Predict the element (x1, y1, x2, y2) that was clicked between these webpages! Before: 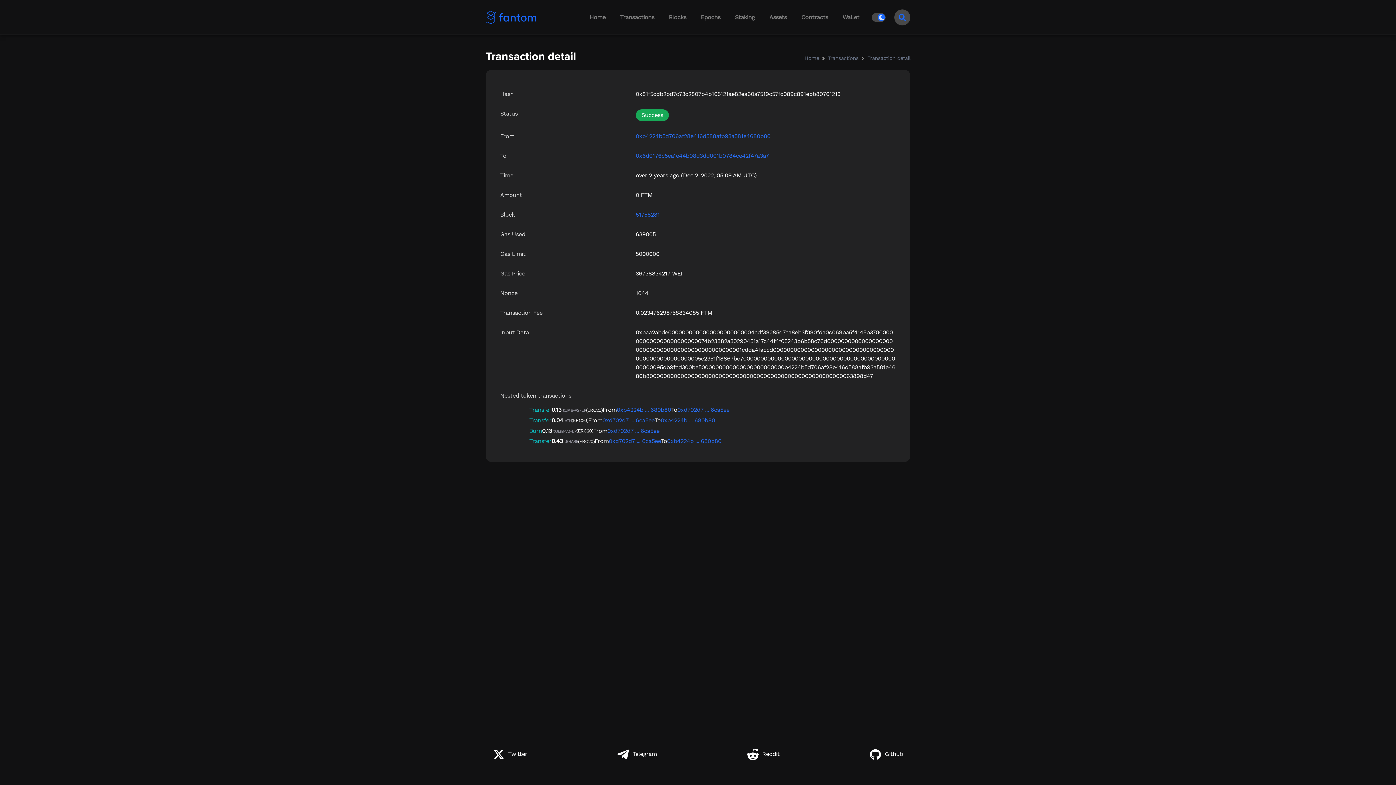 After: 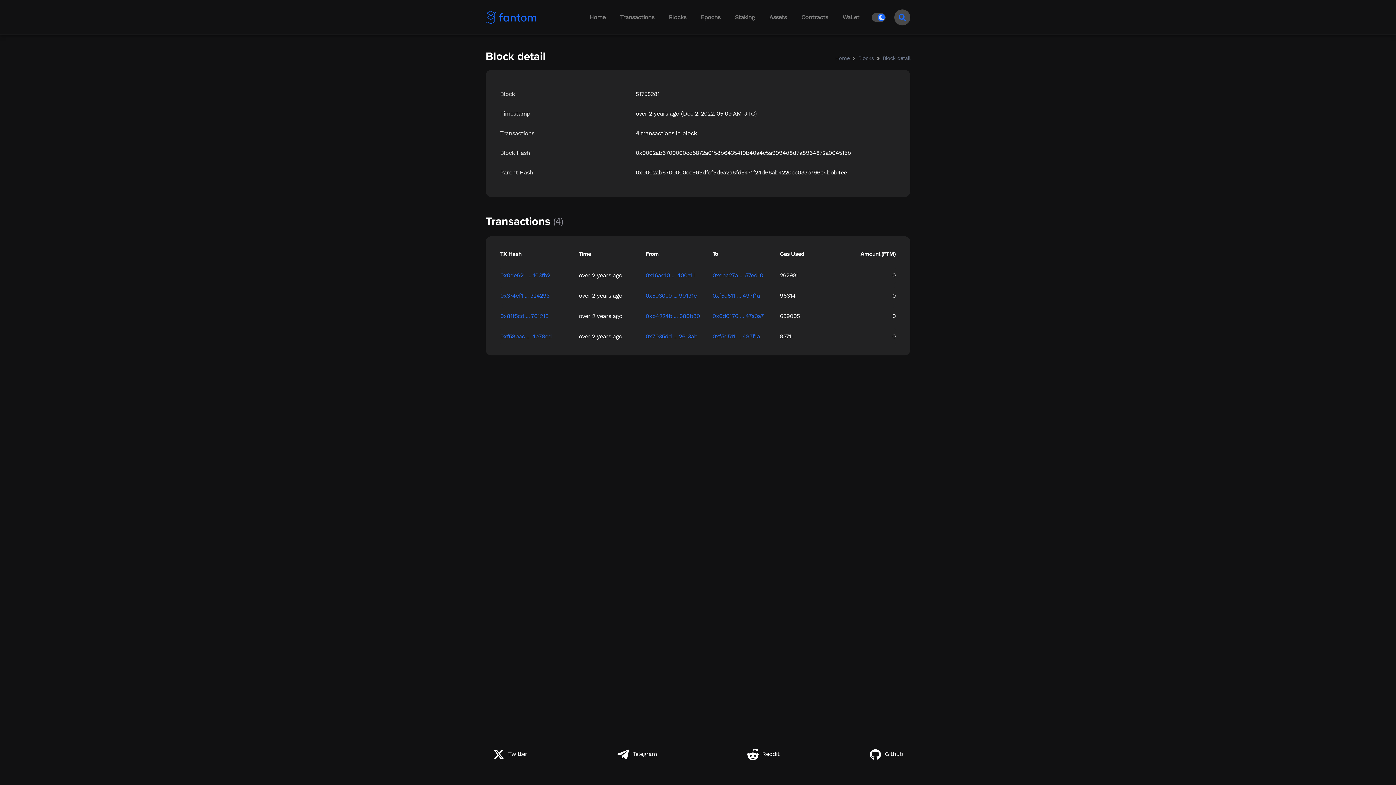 Action: bbox: (635, 211, 659, 218) label: 51758281